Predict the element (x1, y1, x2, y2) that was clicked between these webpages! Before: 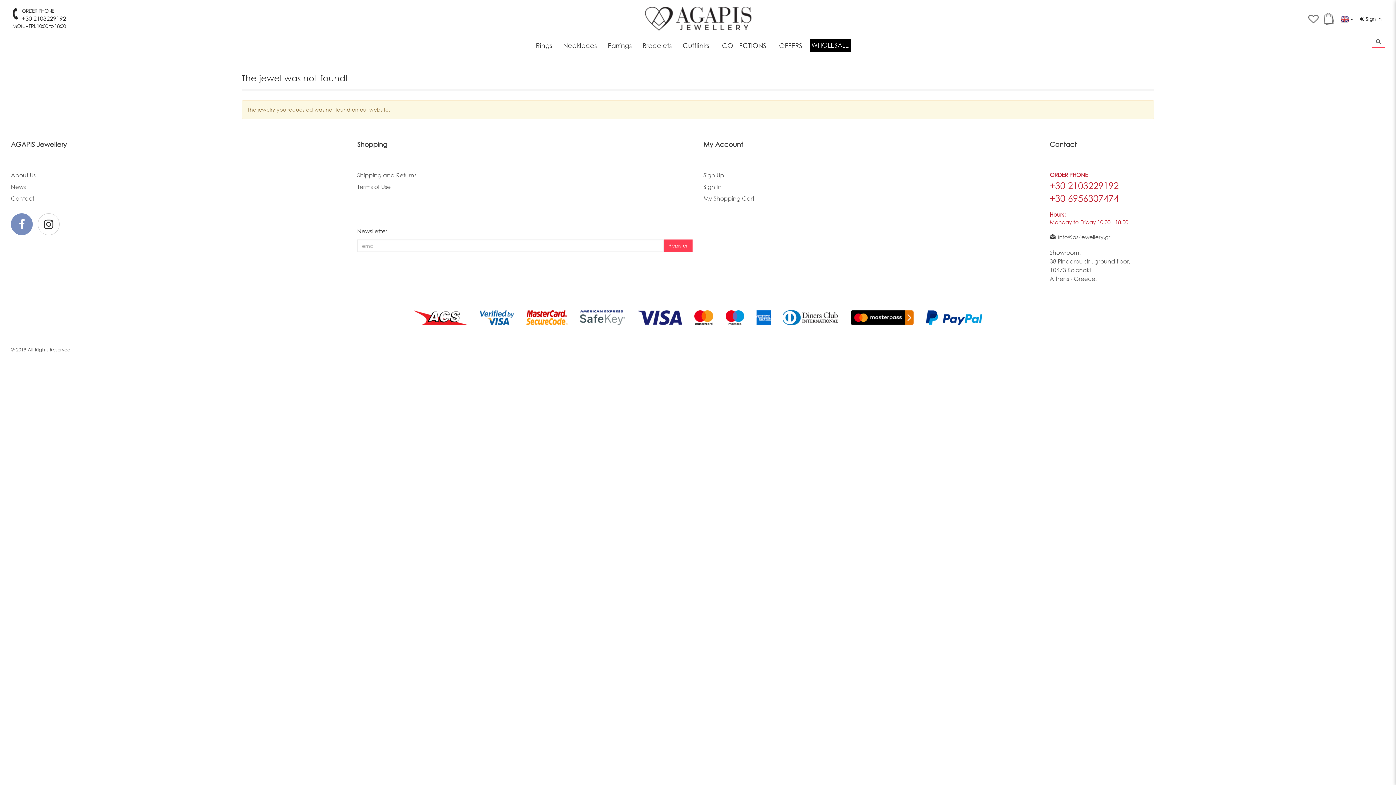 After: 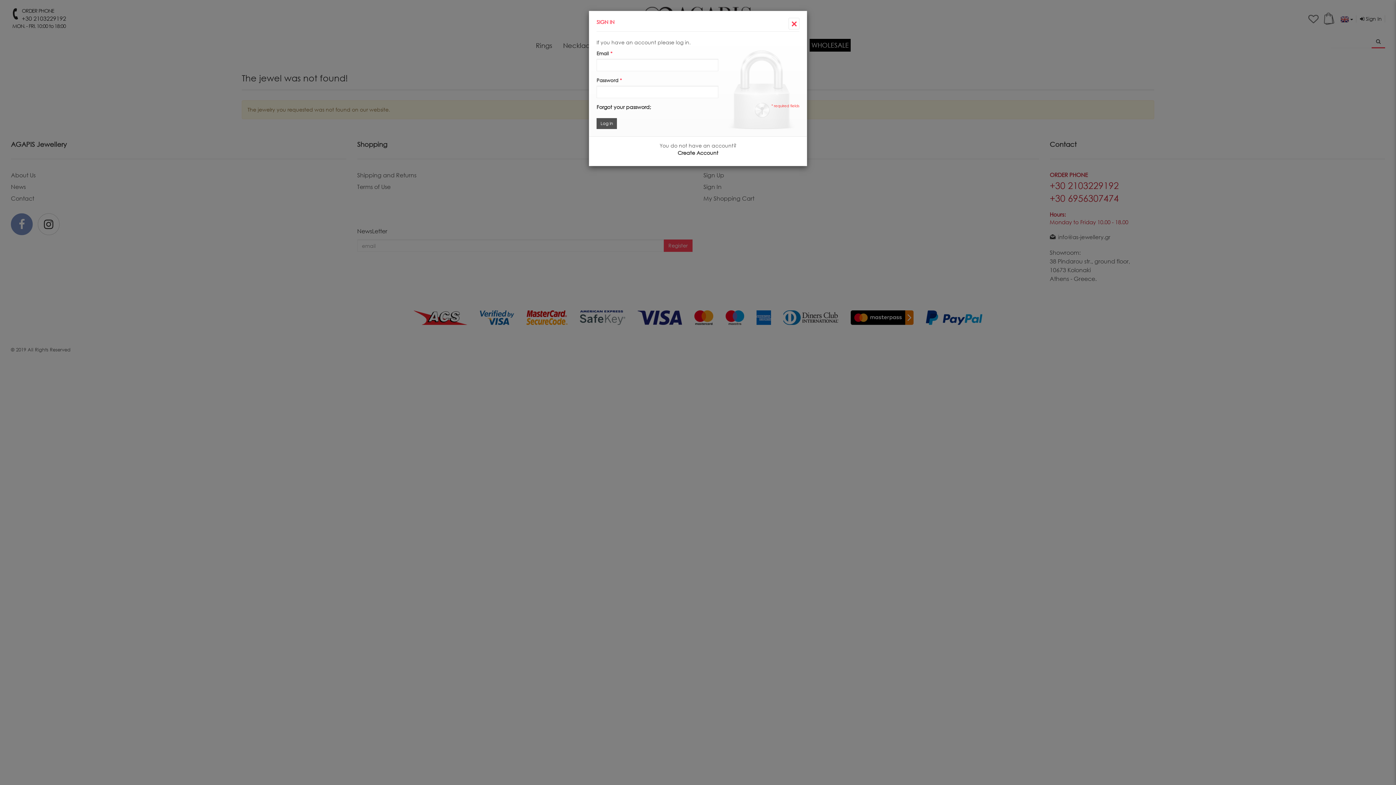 Action: bbox: (1357, 15, 1385, 22) label:  Sign In